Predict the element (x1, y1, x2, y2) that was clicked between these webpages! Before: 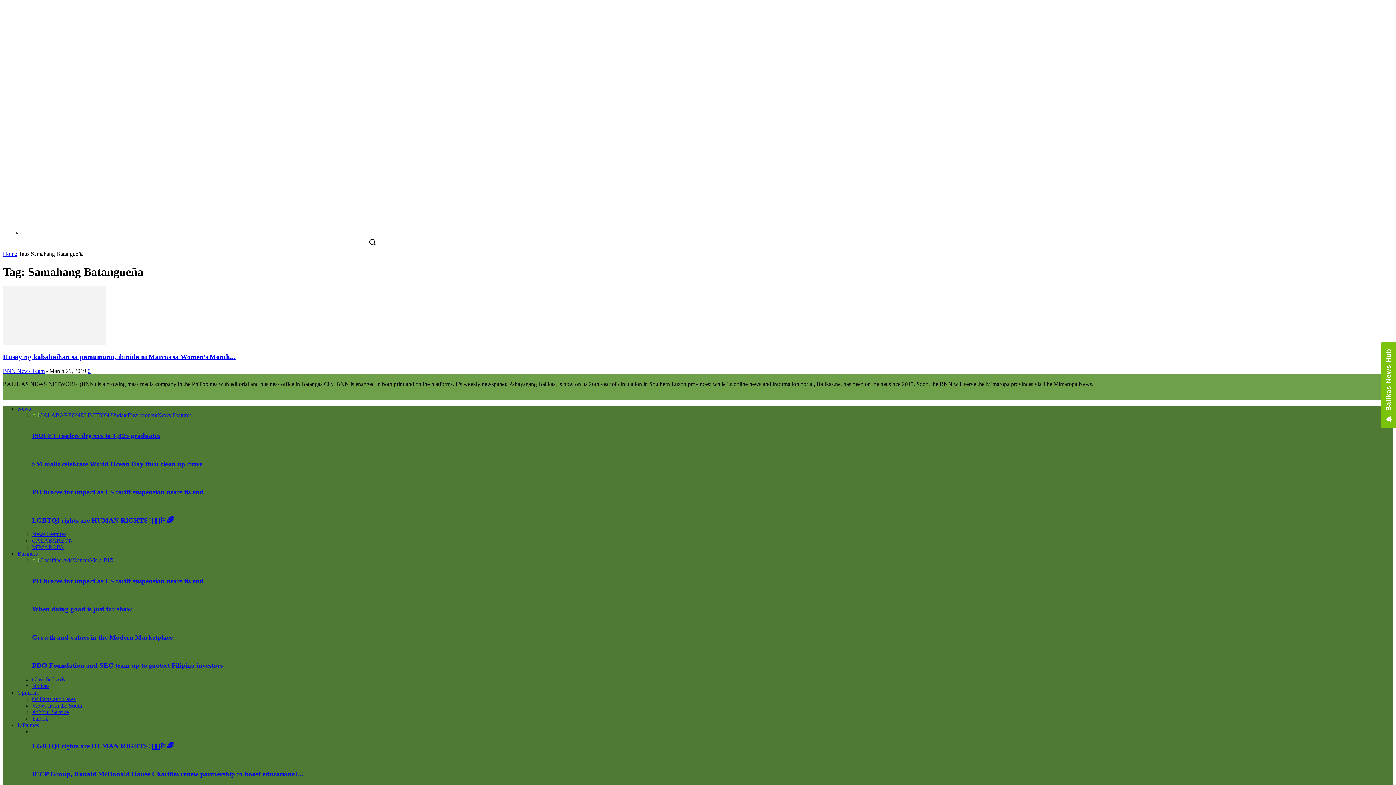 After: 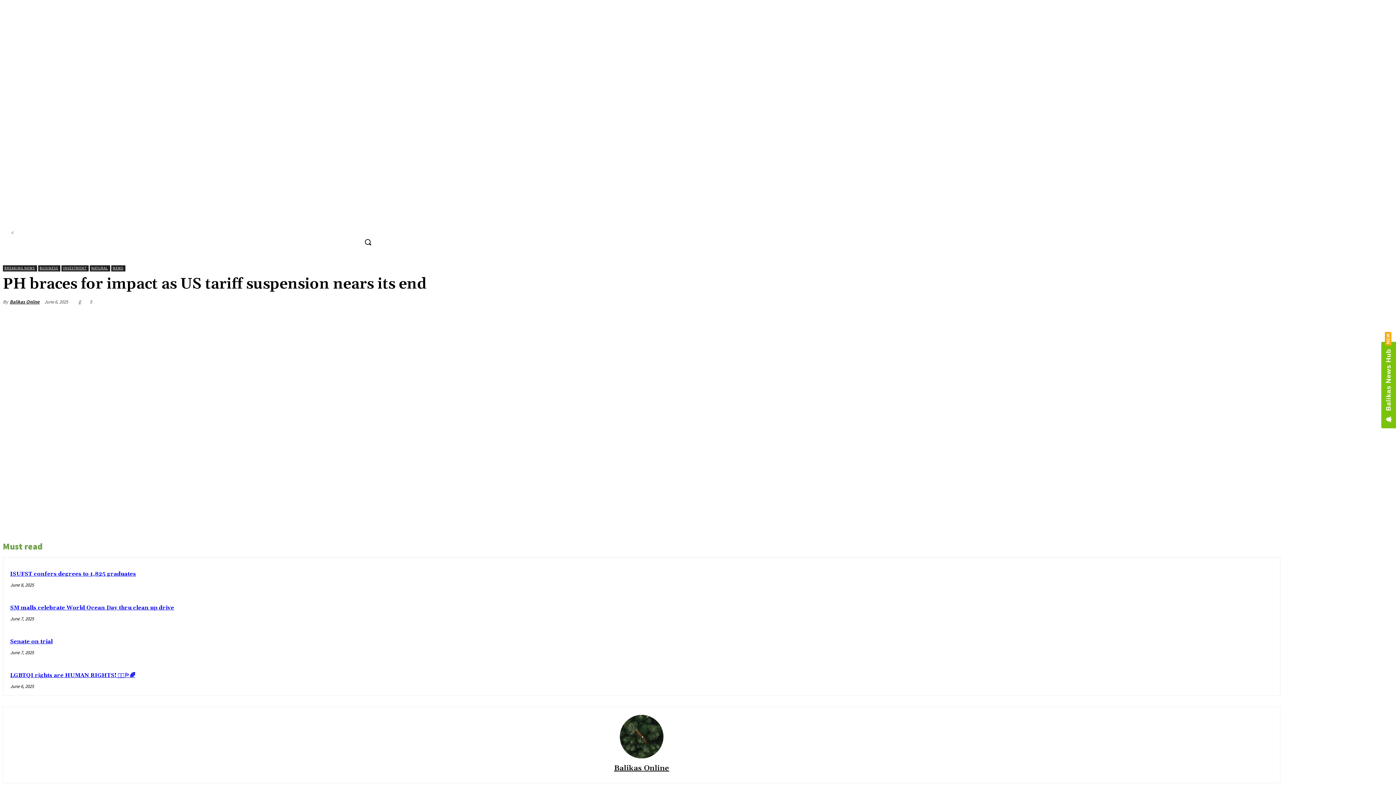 Action: bbox: (32, 488, 203, 496) label: PH braces for impact as US tariff suspension nears its end